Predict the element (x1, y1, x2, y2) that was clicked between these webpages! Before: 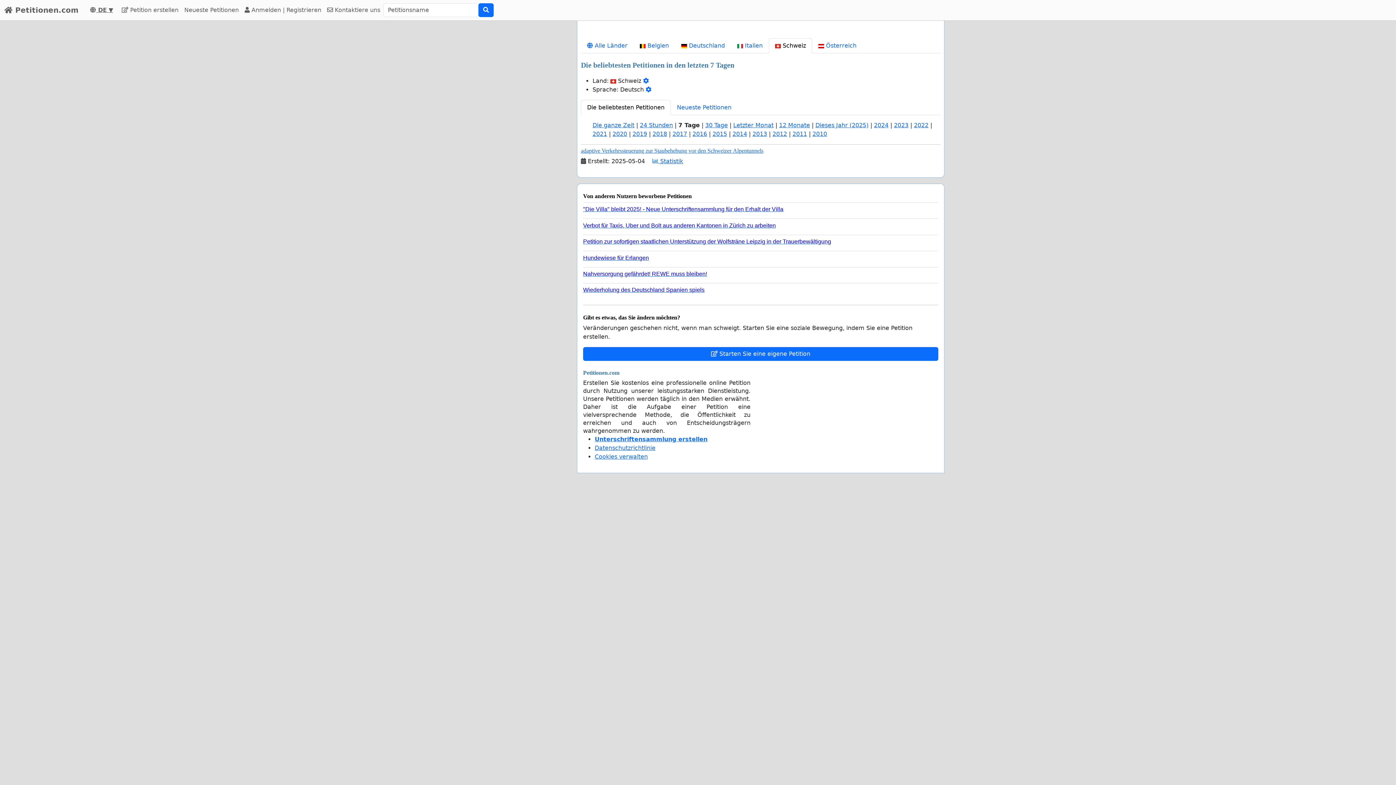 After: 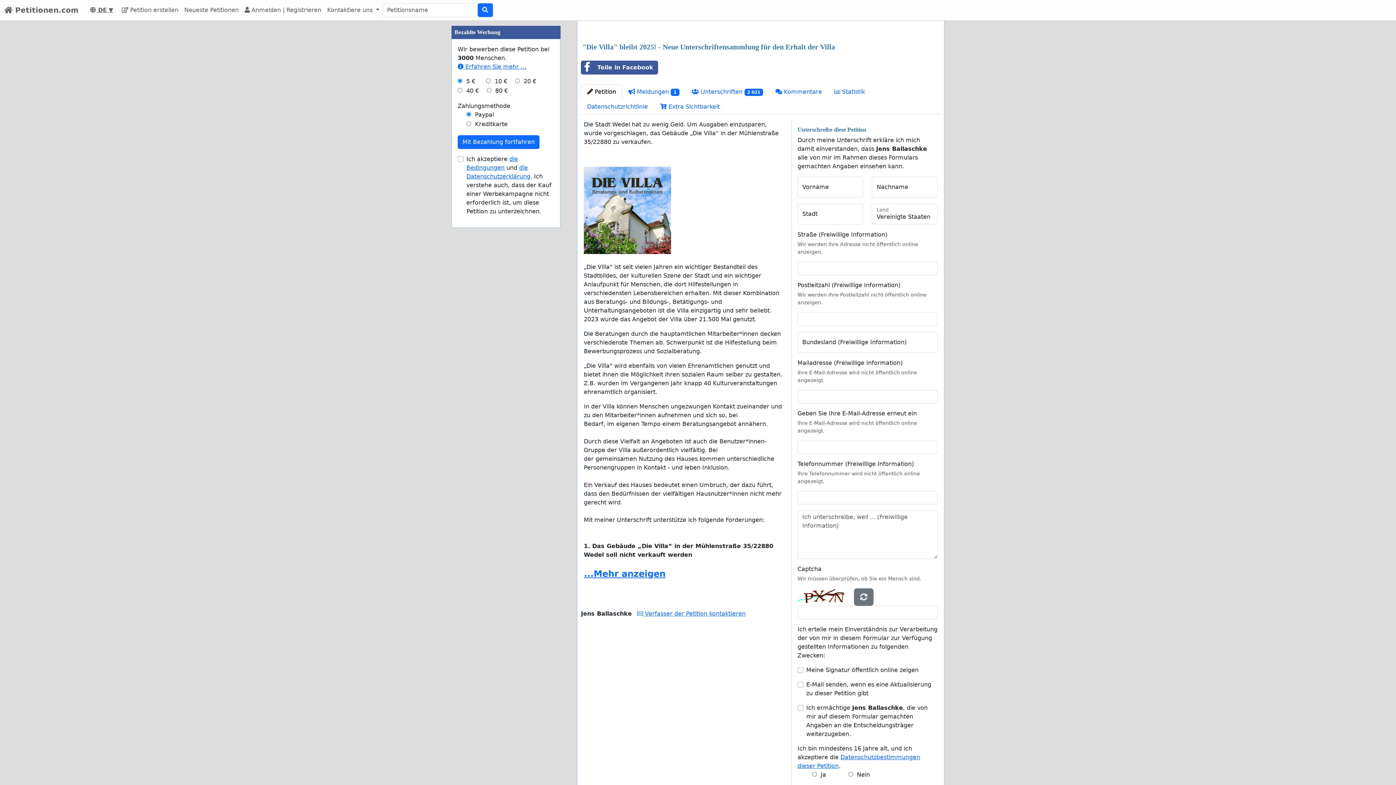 Action: bbox: (583, 202, 932, 212) label: "Die Villa" bleibt 2025! - Neue Unterschriftensammlung für den Erhalt der Villa